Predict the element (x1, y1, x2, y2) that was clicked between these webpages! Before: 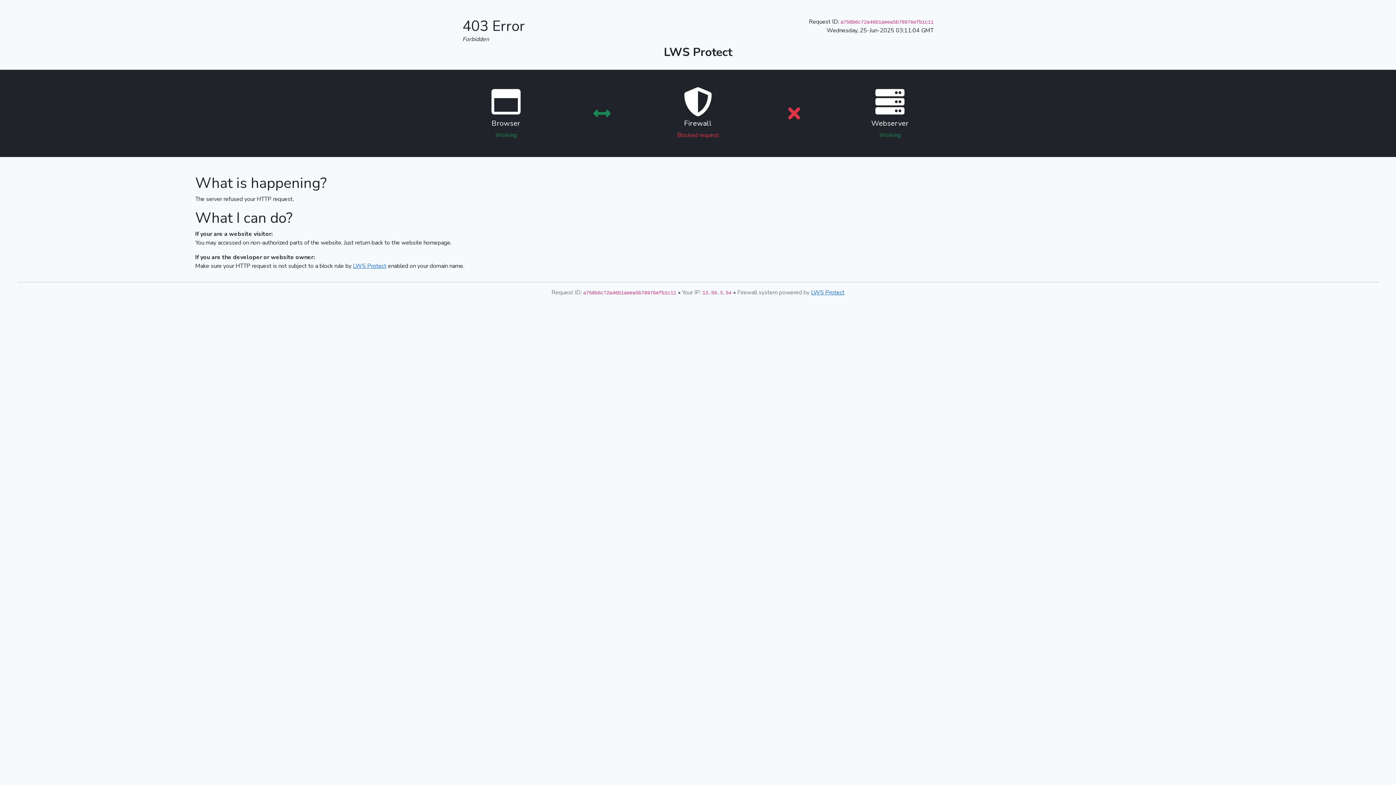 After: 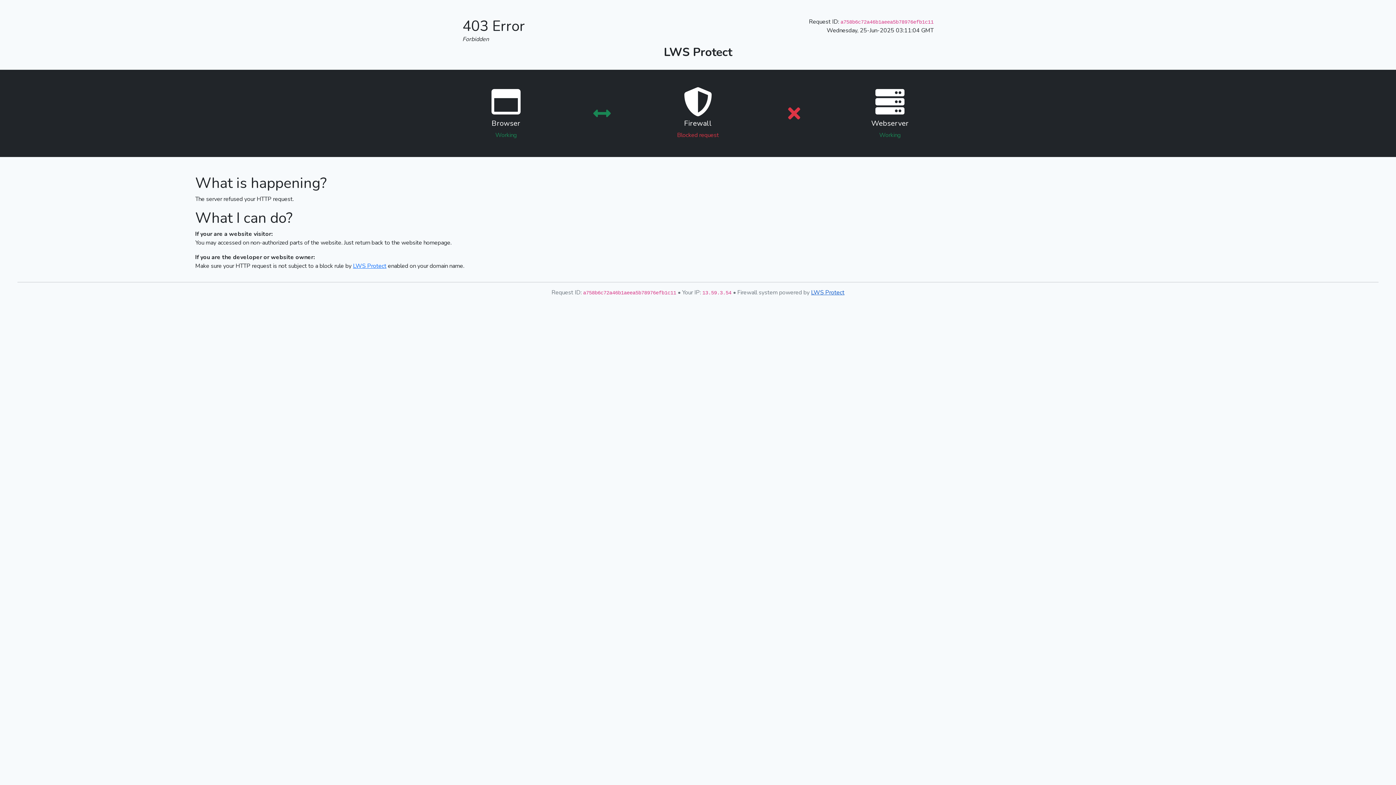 Action: label: LWS Protect bbox: (811, 288, 844, 296)